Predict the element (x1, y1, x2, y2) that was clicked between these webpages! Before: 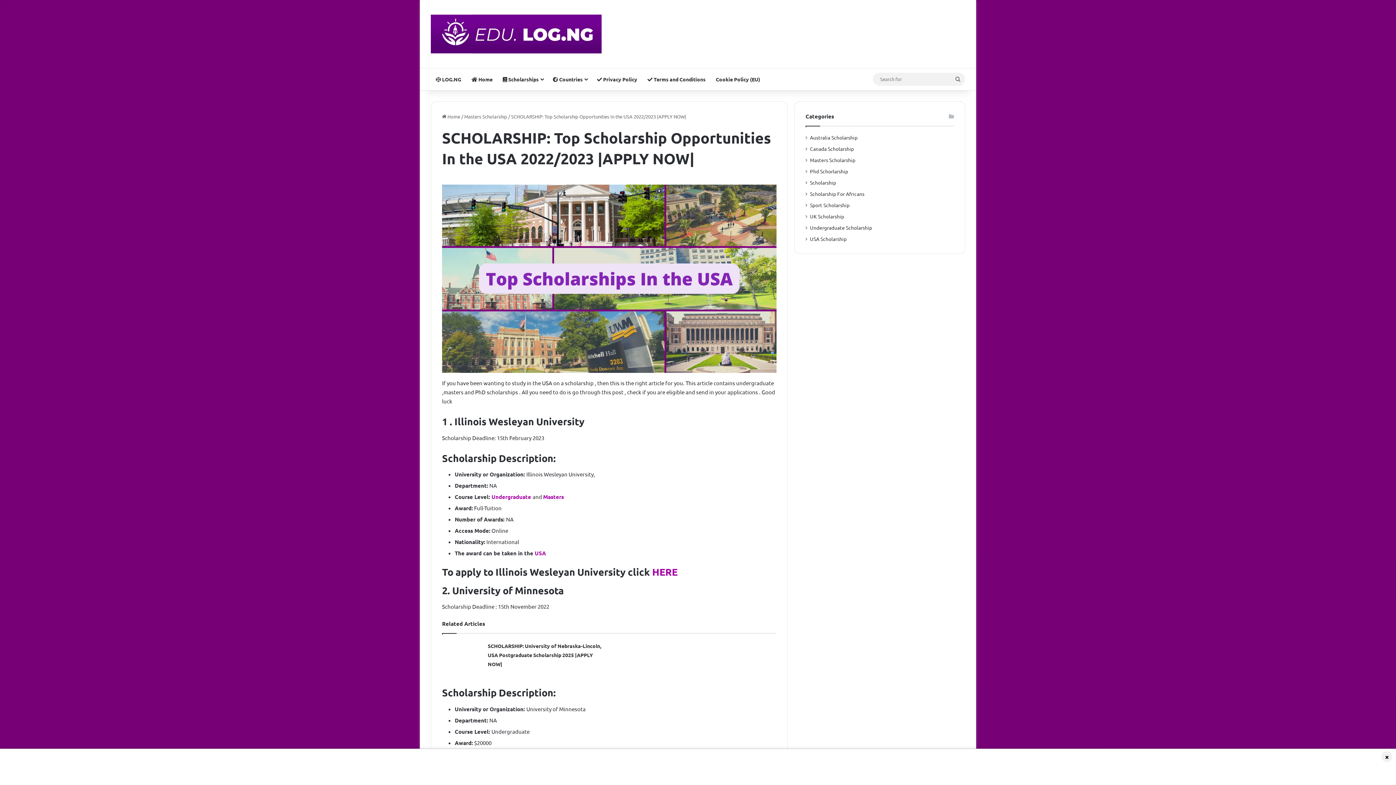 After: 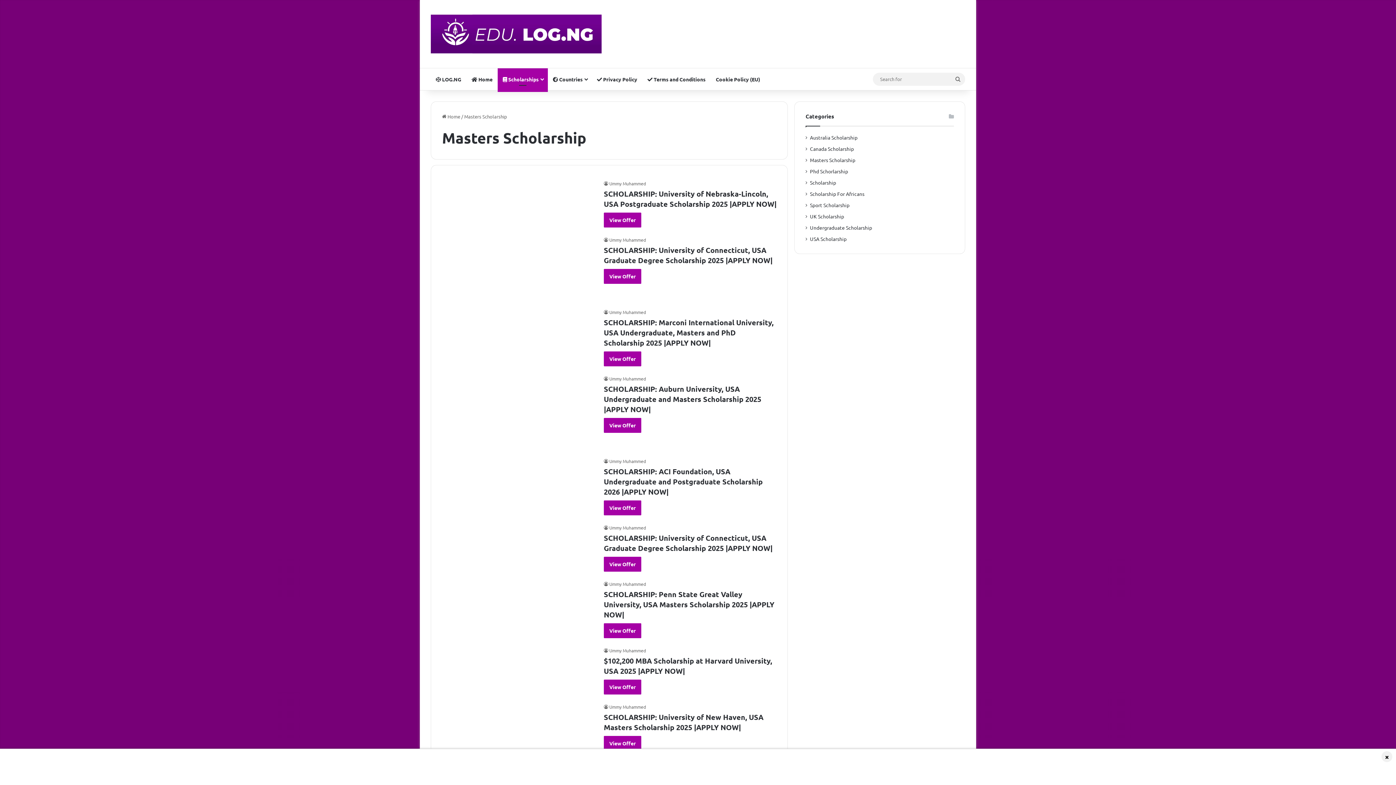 Action: bbox: (464, 113, 507, 119) label: Masters Scholarship